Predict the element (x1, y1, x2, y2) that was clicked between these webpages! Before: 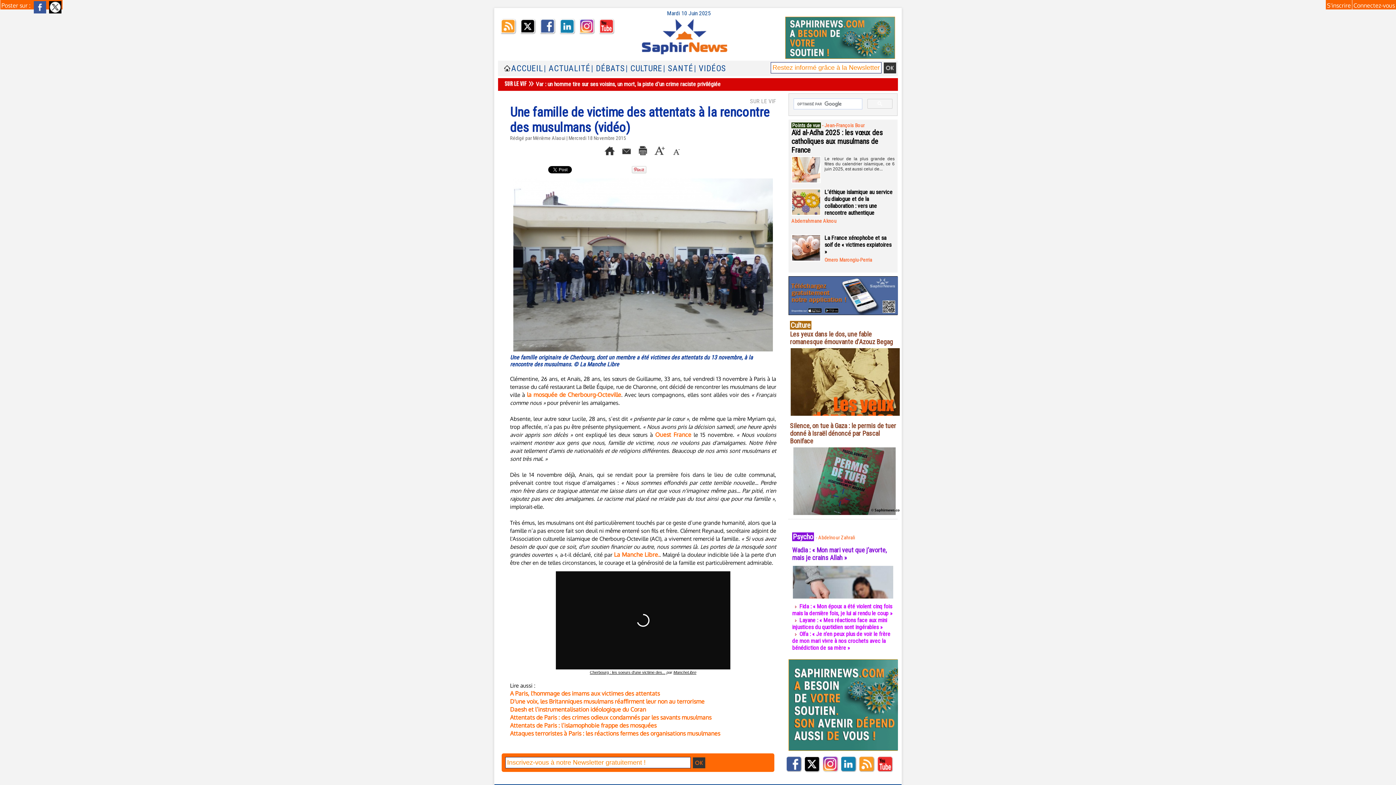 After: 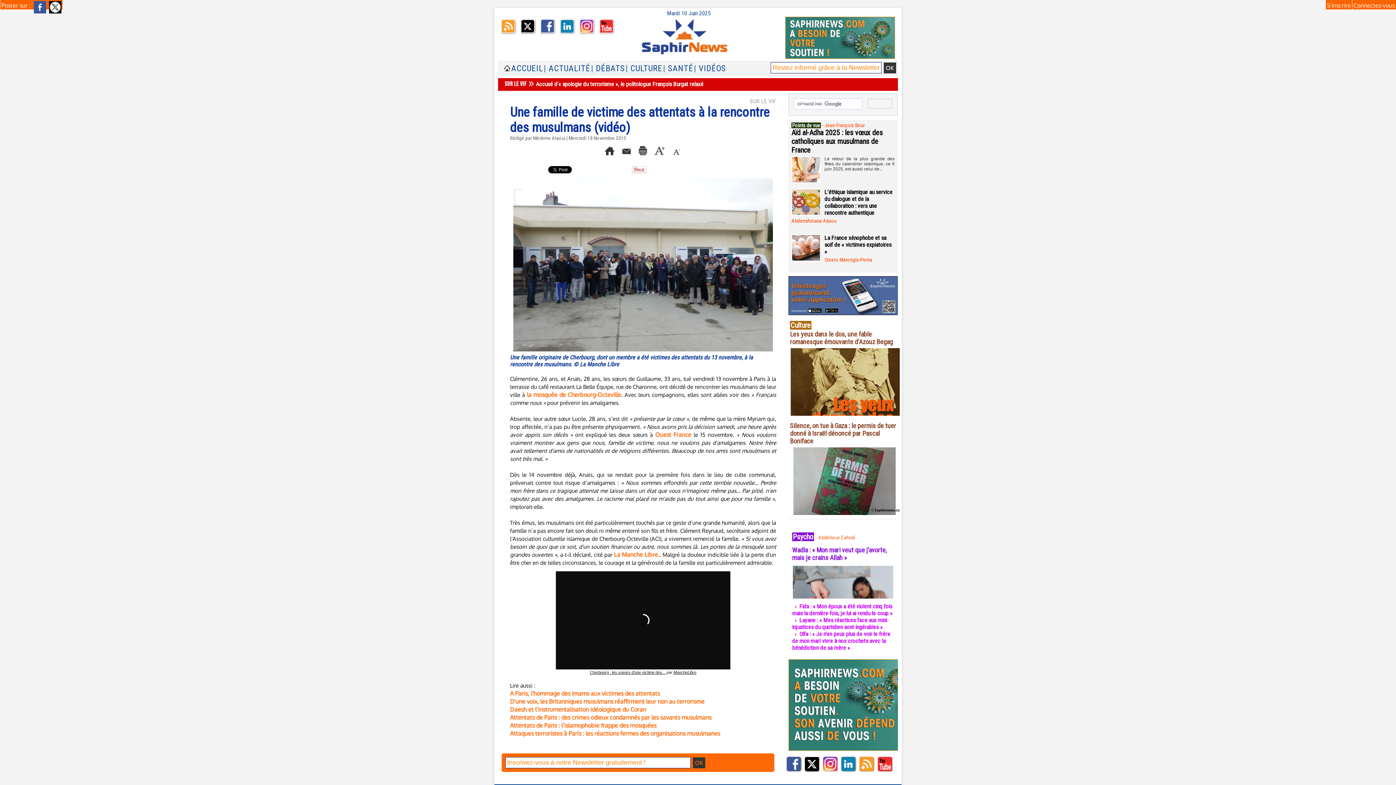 Action: bbox: (804, 756, 821, 773)